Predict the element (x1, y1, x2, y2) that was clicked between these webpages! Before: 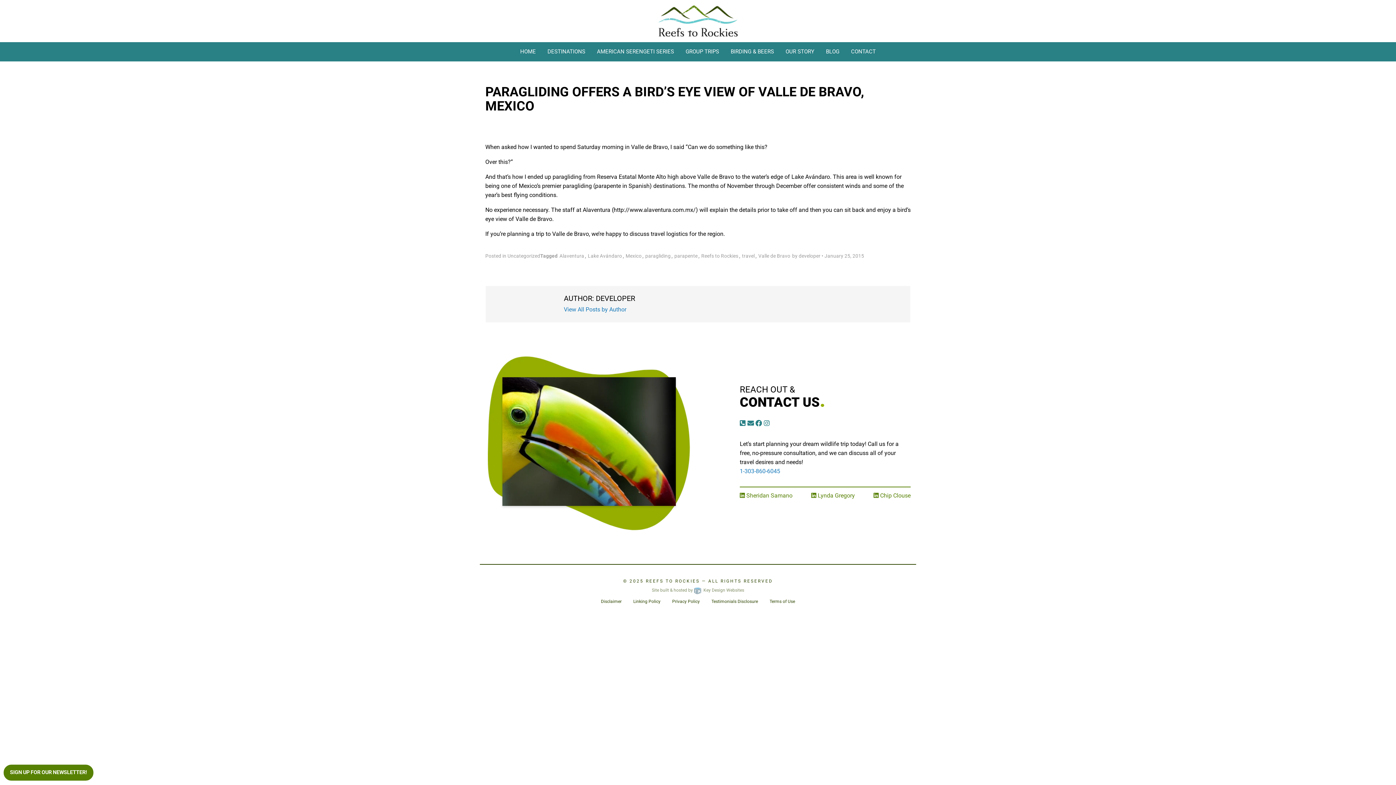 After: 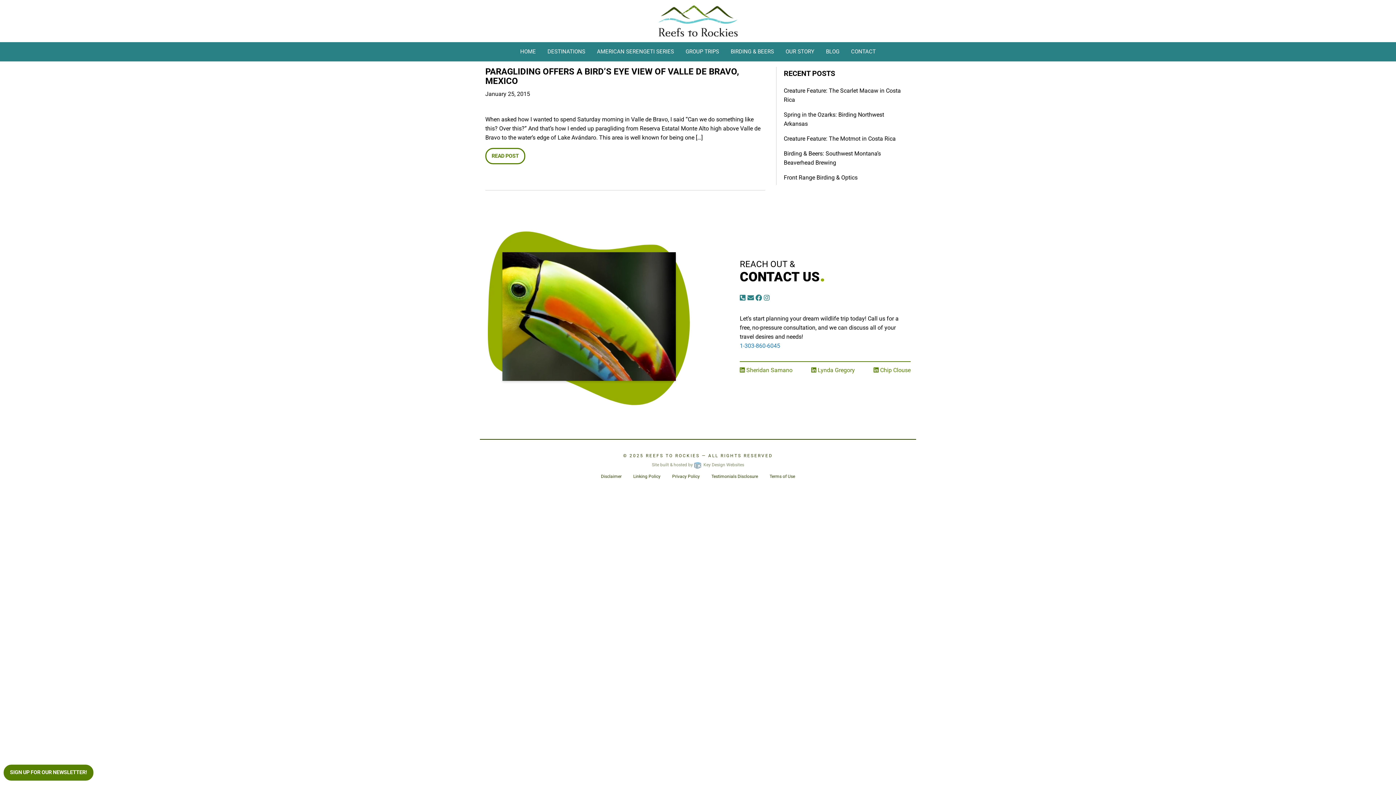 Action: bbox: (758, 253, 790, 259) label: Valle de Bravo